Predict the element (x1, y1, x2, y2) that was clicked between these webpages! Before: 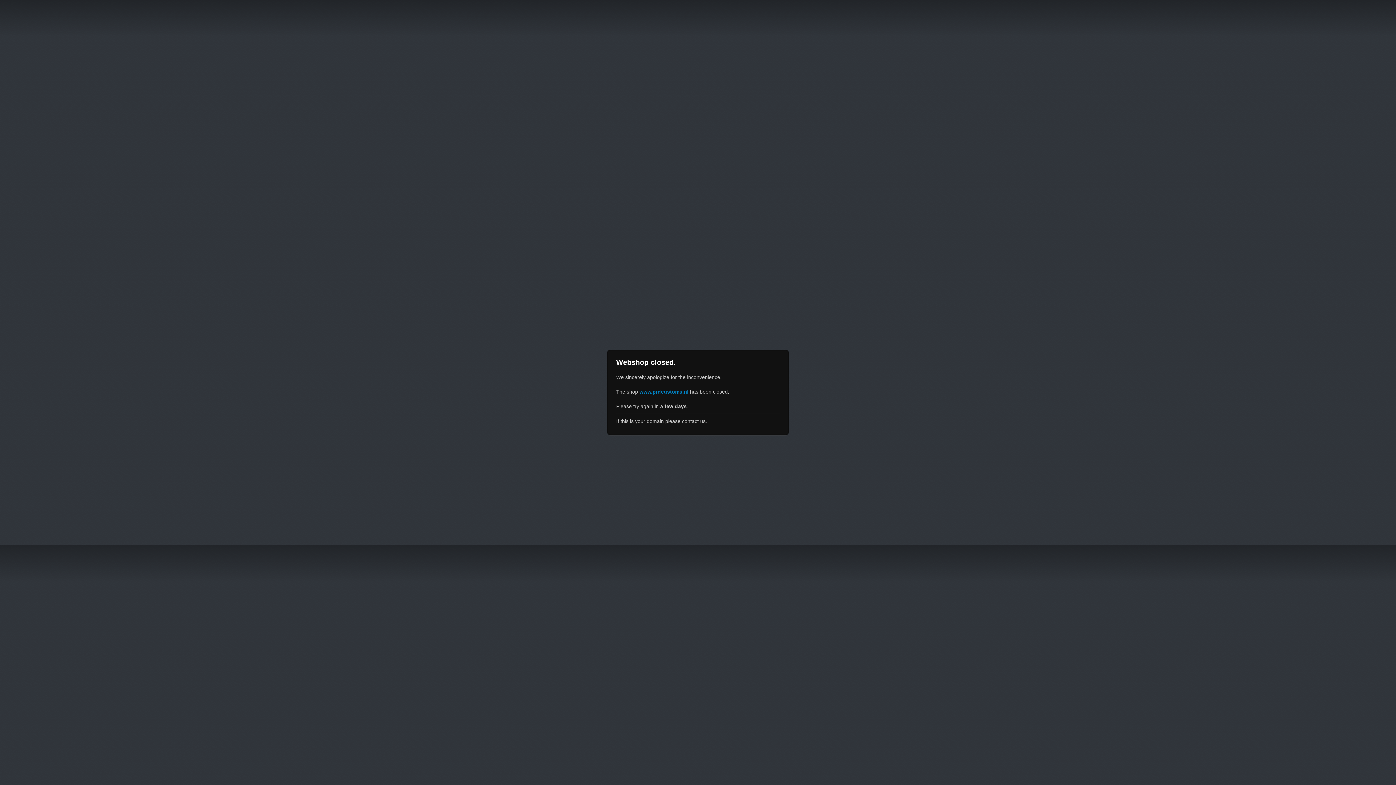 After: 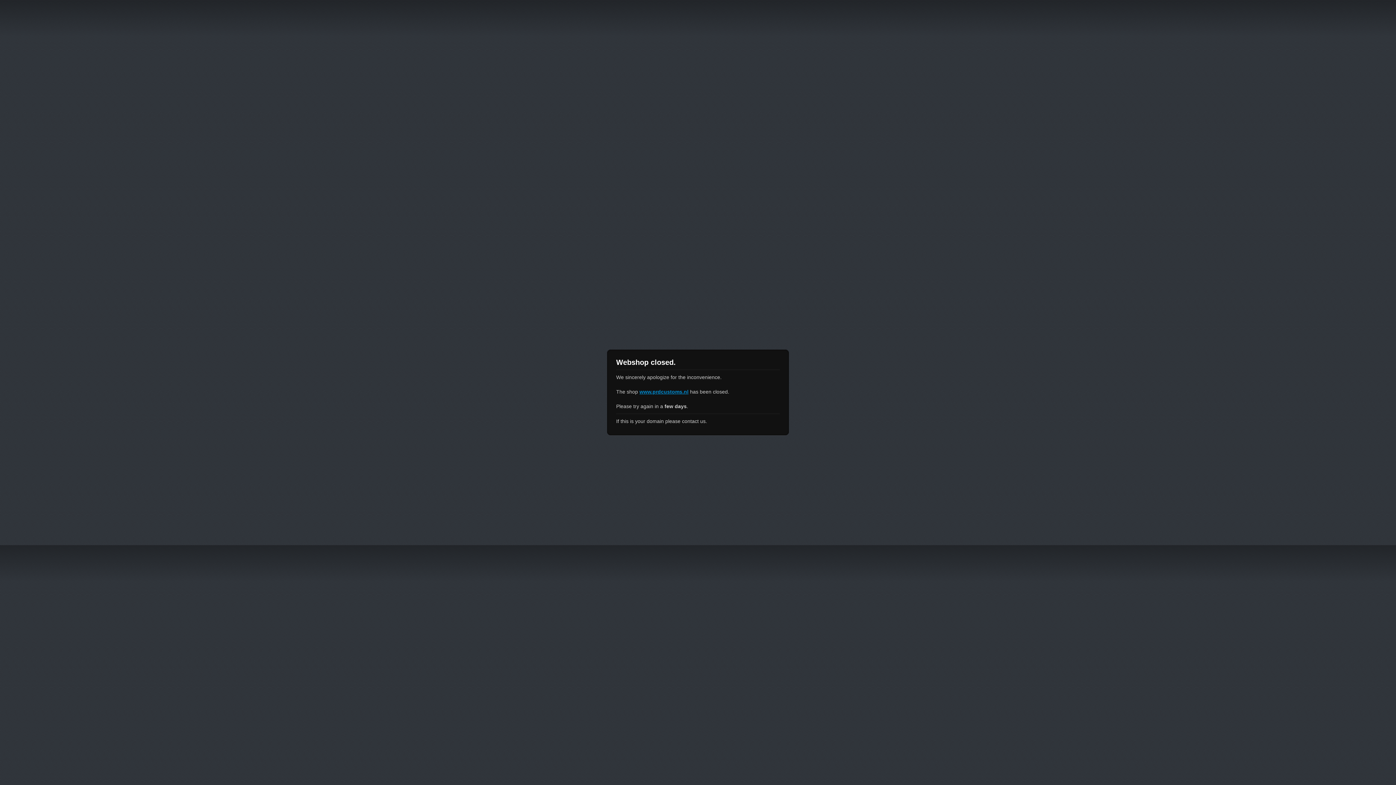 Action: label: www.prdcustoms.nl bbox: (639, 389, 688, 394)